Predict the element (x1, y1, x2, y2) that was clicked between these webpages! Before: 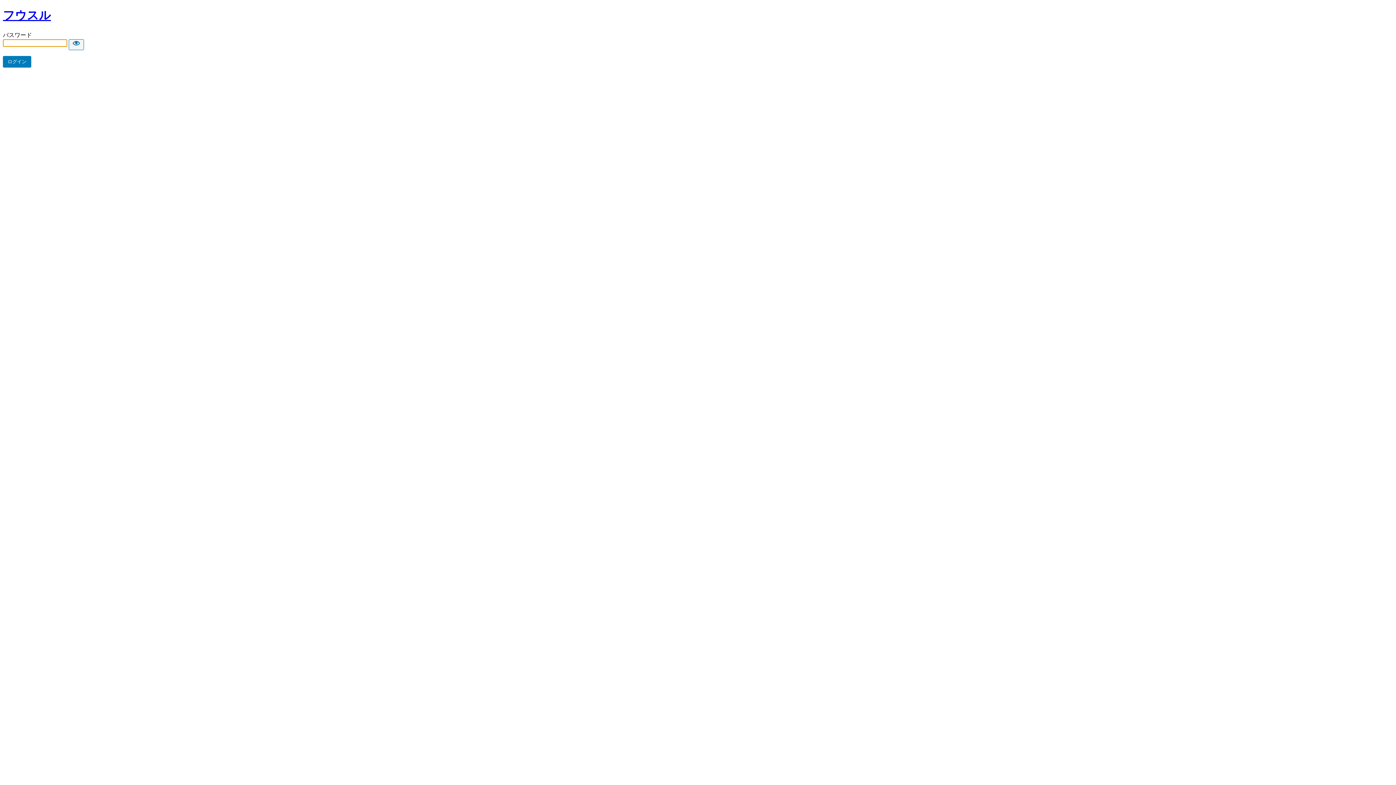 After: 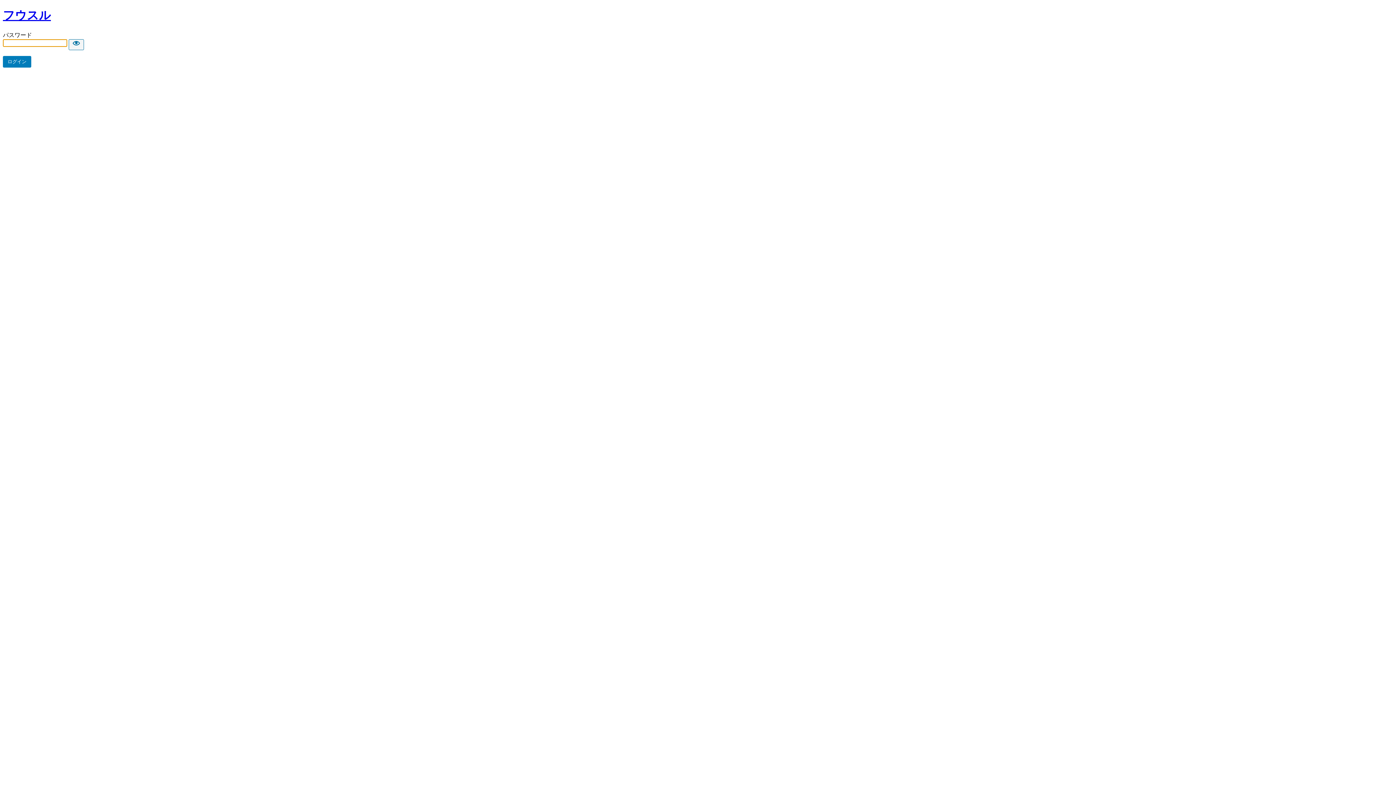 Action: label: フウスル bbox: (2, 8, 50, 21)